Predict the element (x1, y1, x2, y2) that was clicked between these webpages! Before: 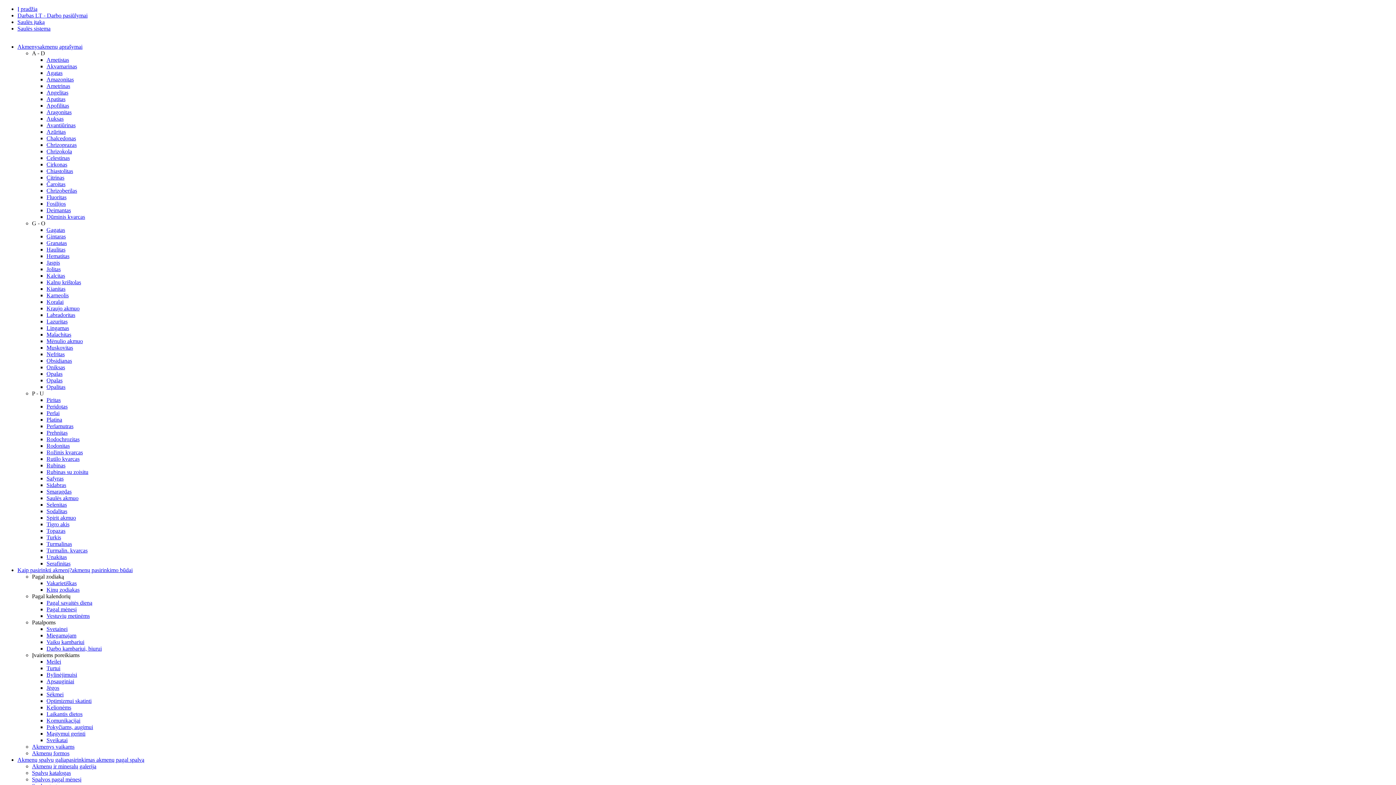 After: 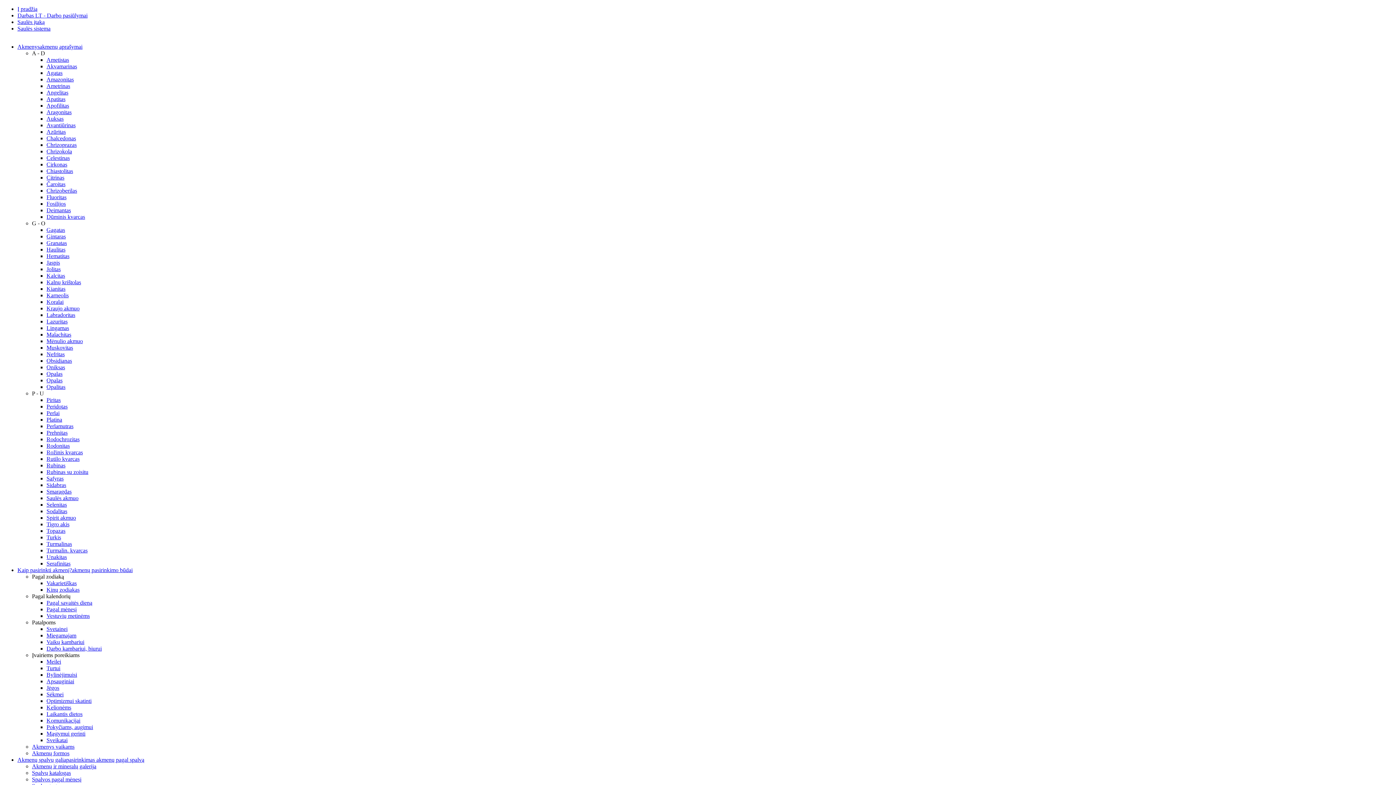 Action: bbox: (46, 344, 73, 350) label: Muskovitas